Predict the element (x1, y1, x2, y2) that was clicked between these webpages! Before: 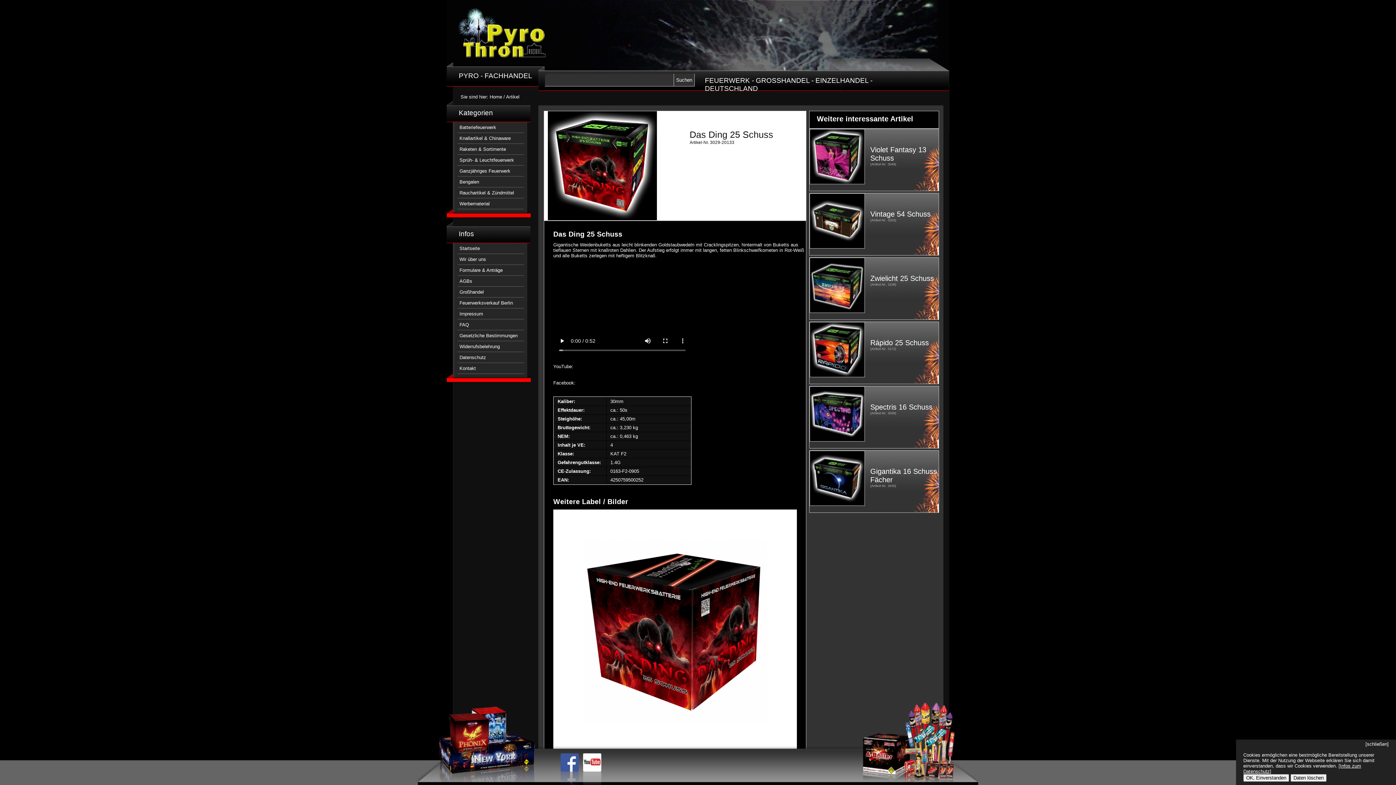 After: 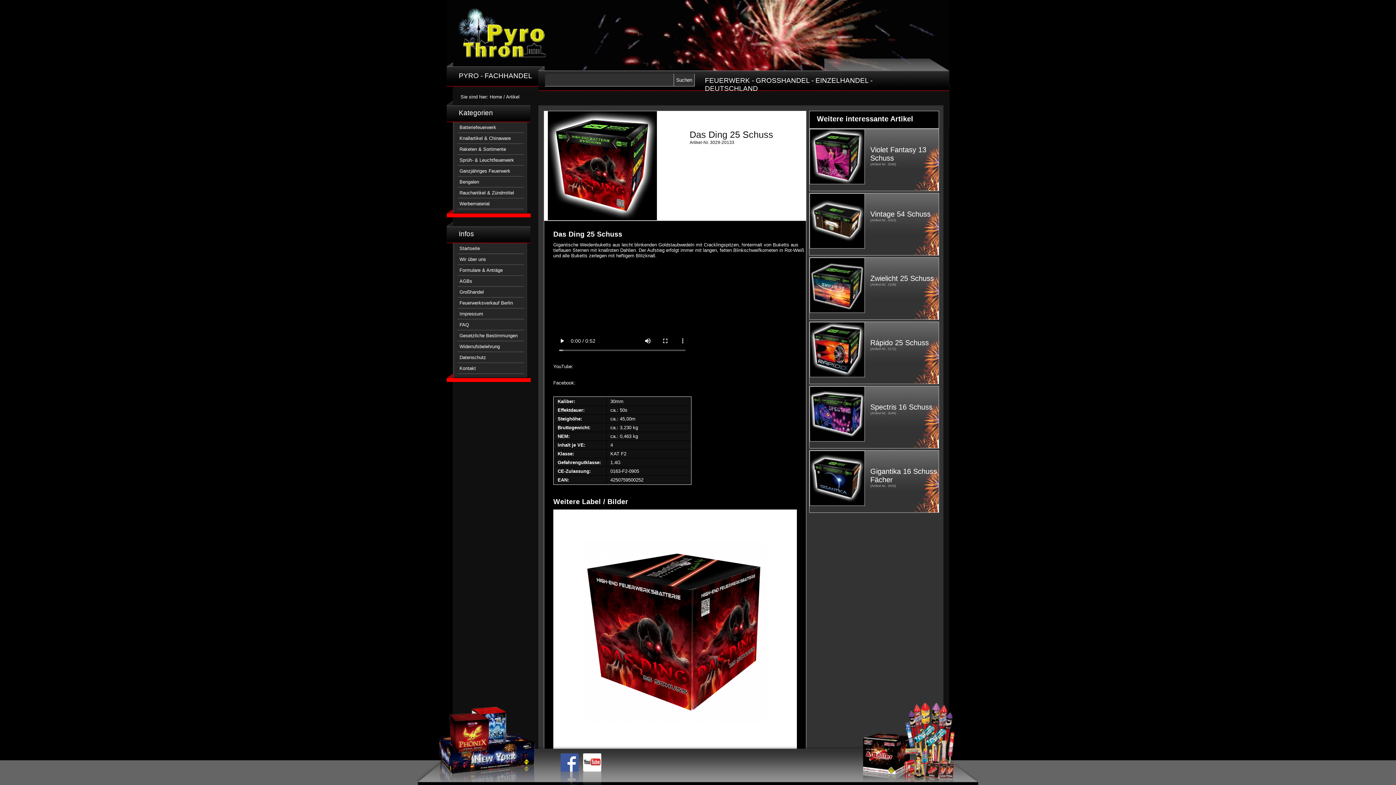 Action: bbox: (1243, 774, 1289, 782) label: OK, Einverstanden